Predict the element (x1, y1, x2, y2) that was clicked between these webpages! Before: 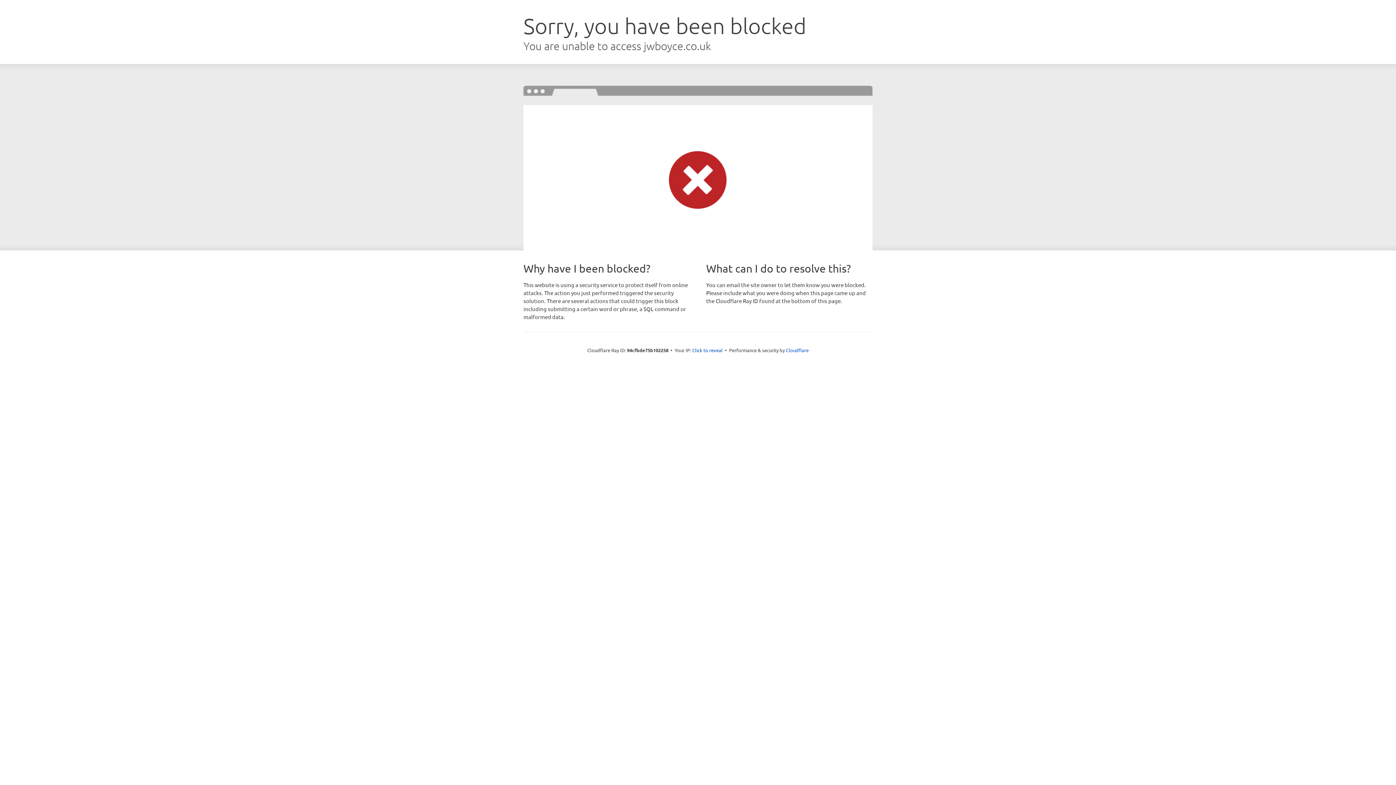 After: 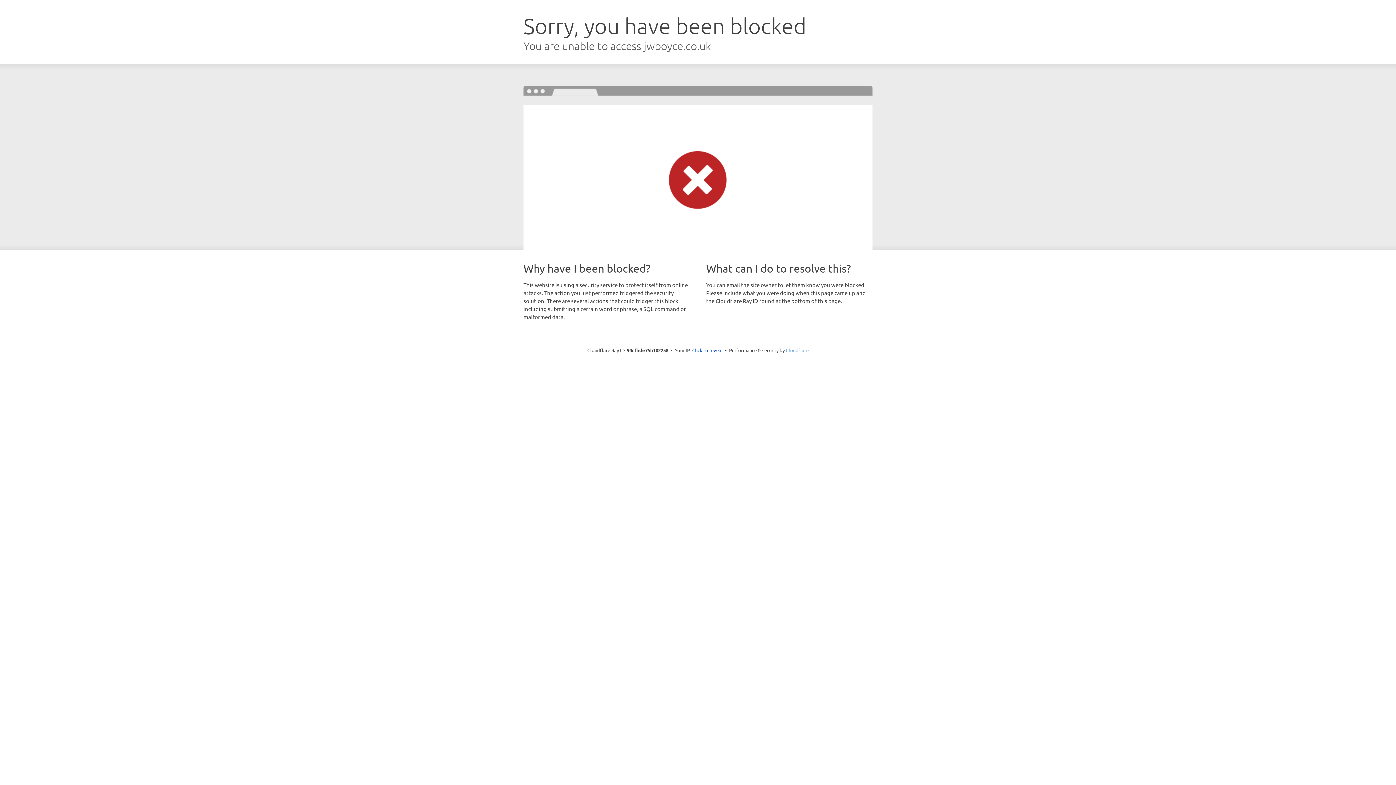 Action: label: Cloudflare bbox: (786, 347, 808, 353)